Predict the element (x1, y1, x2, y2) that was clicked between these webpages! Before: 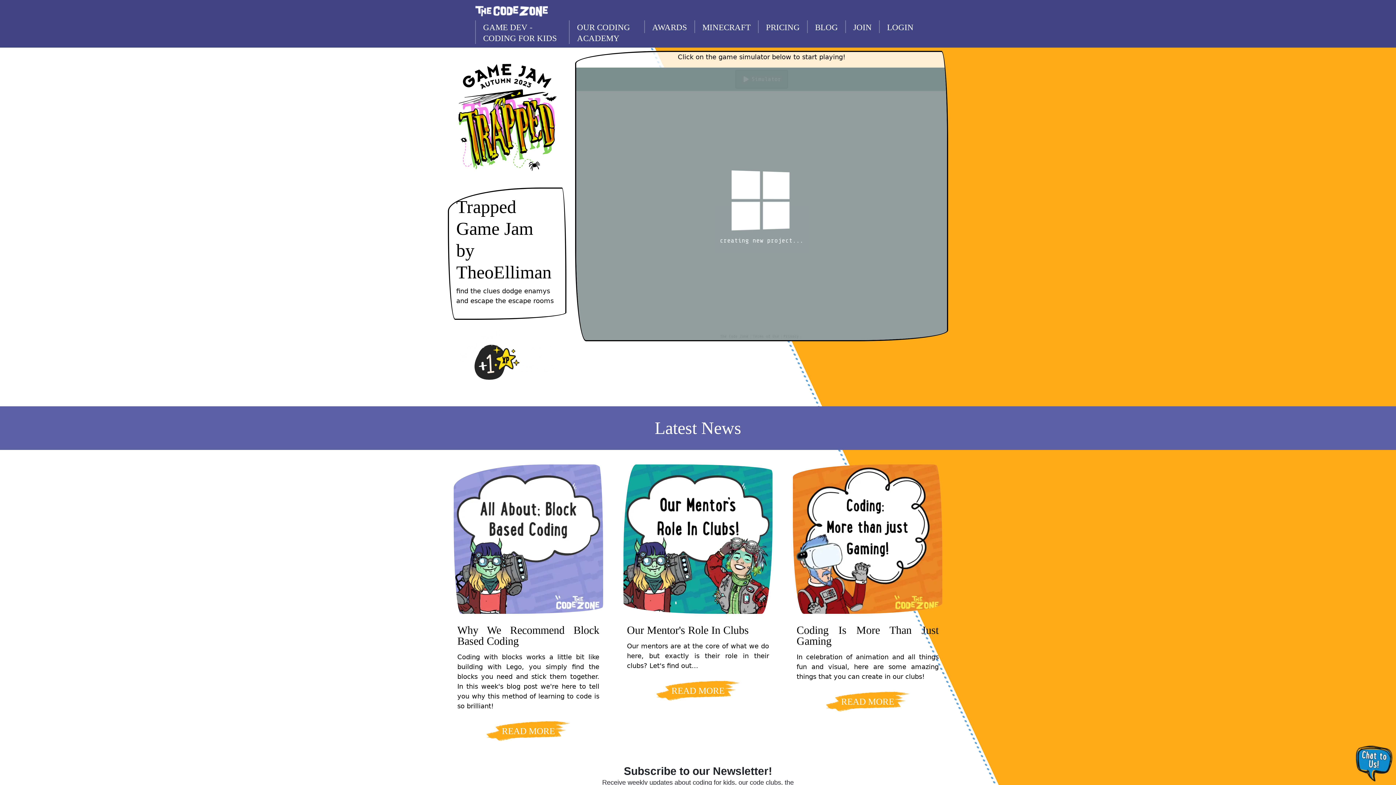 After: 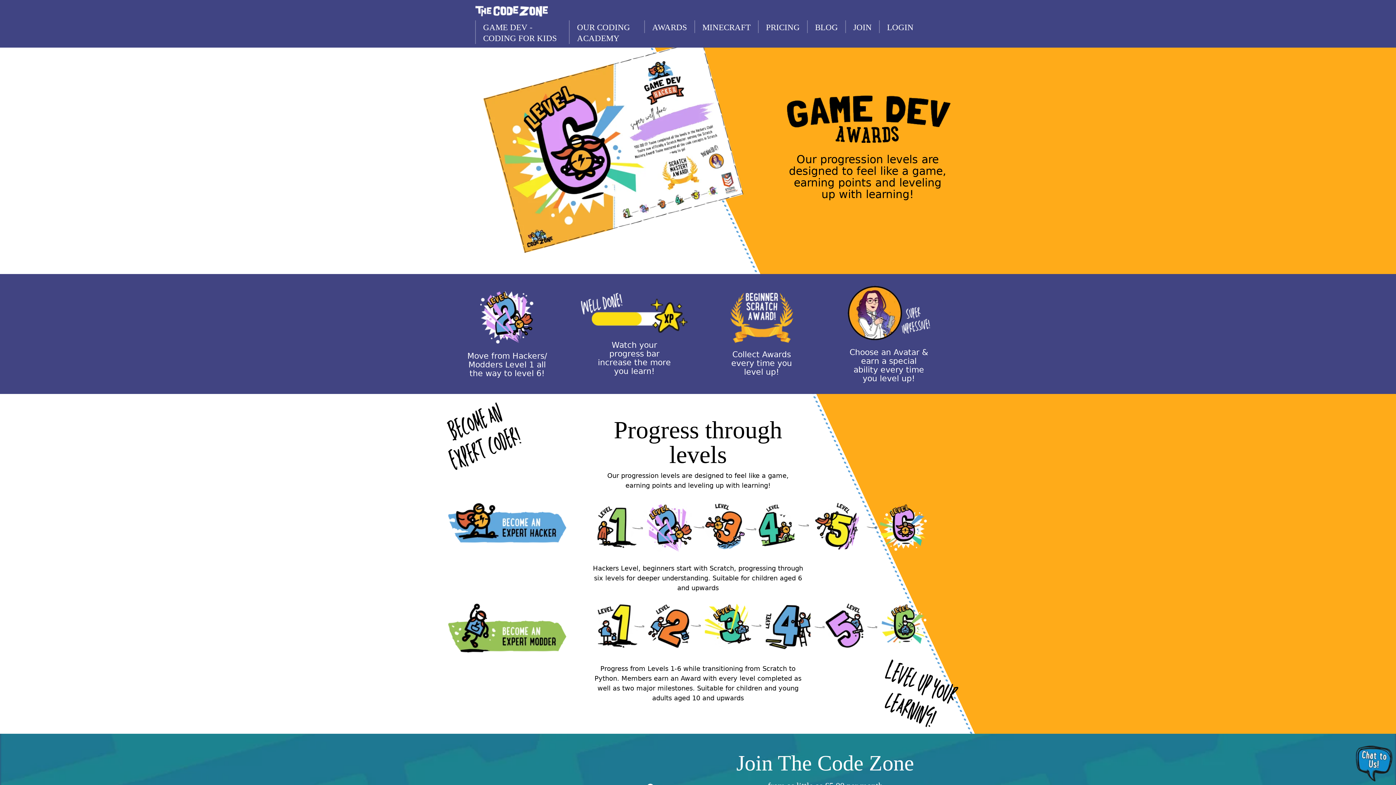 Action: label: AWARDS bbox: (644, 20, 694, 33)